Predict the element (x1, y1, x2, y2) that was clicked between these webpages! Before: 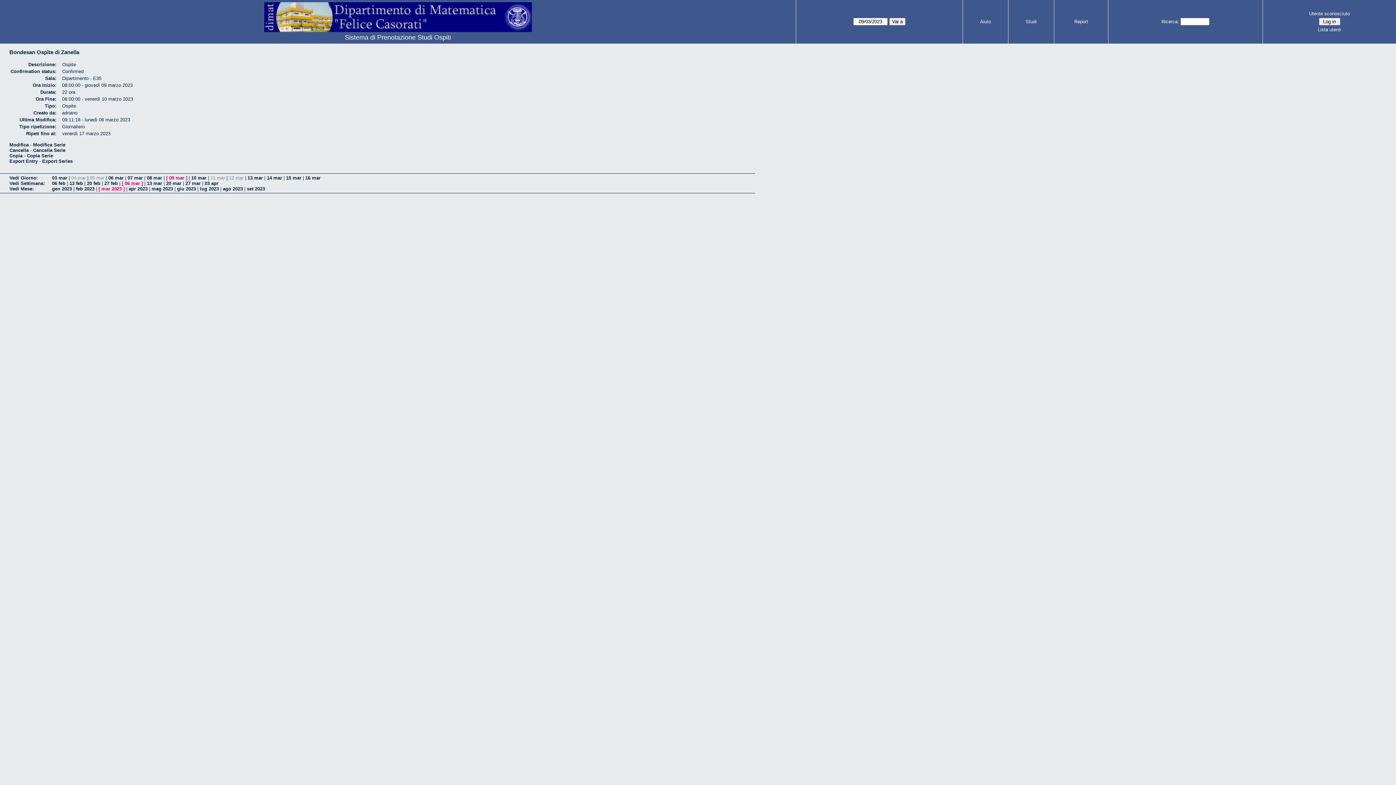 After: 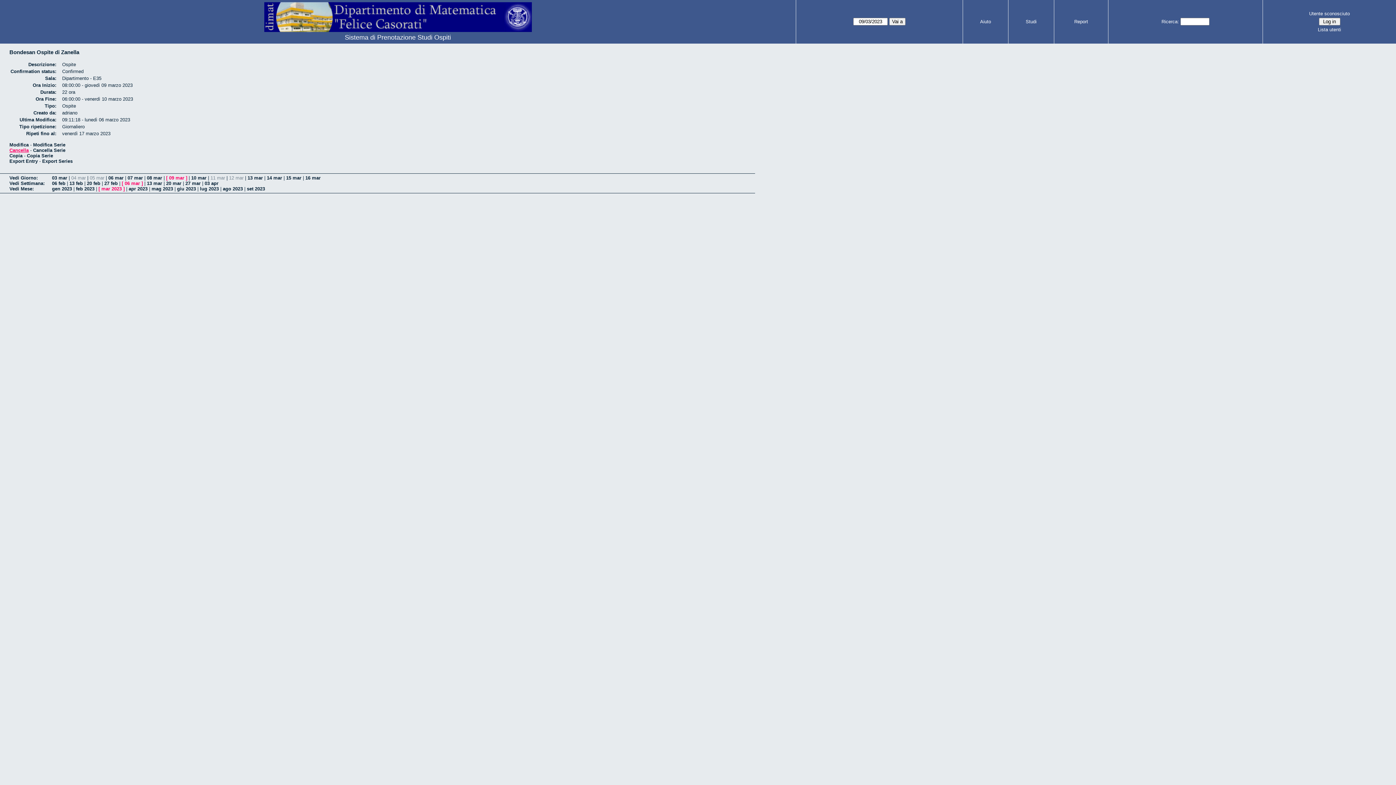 Action: label: Cancella bbox: (9, 147, 28, 153)